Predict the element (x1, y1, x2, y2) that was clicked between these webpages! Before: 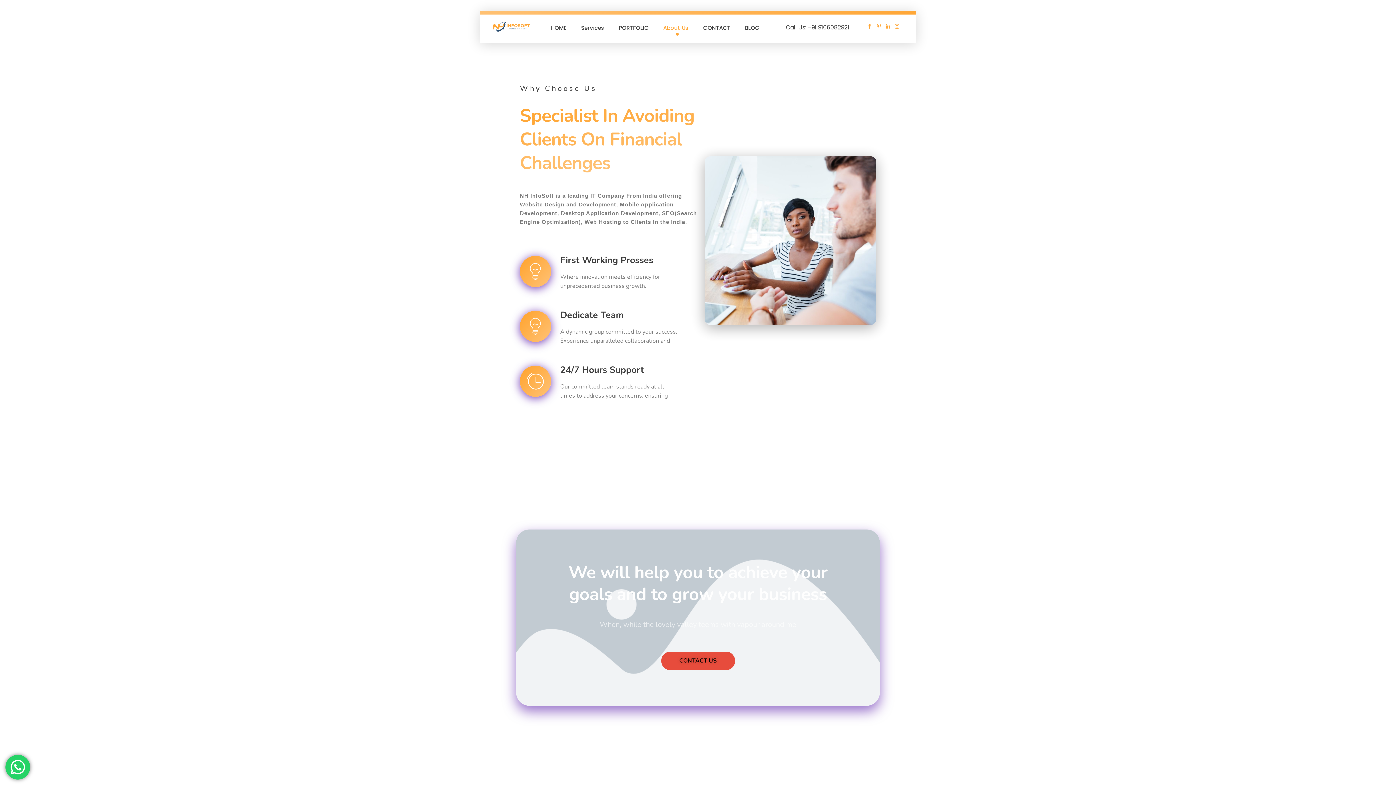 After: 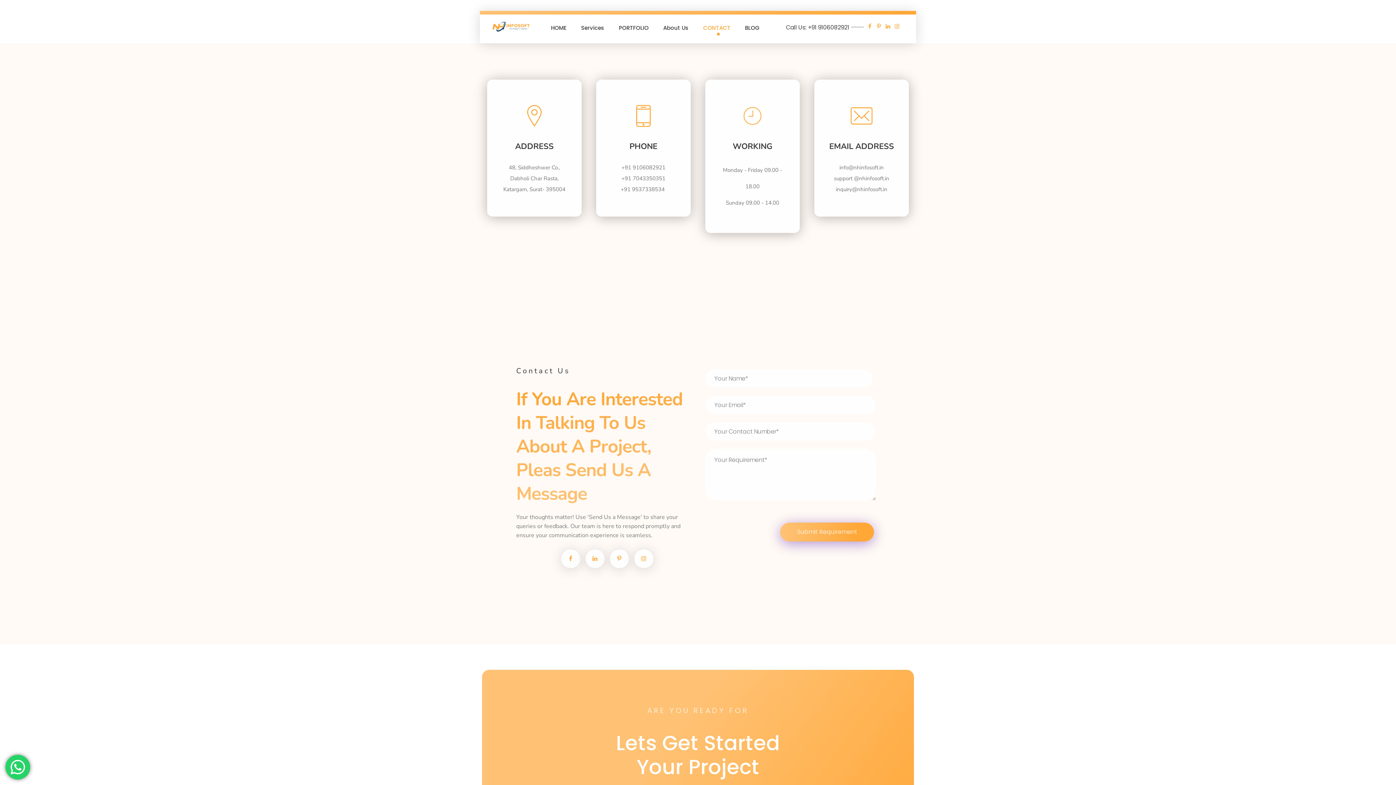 Action: label: CONTACT US bbox: (661, 652, 735, 670)